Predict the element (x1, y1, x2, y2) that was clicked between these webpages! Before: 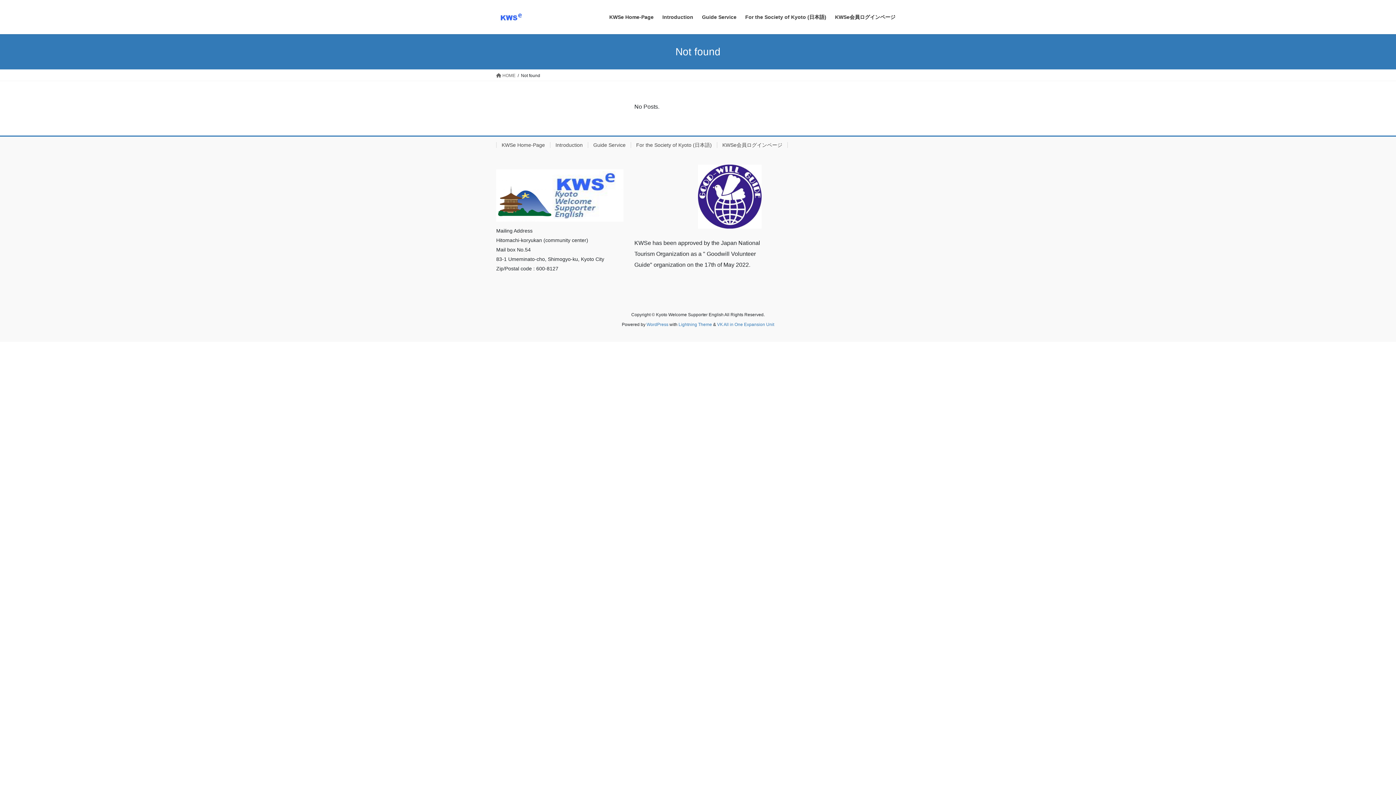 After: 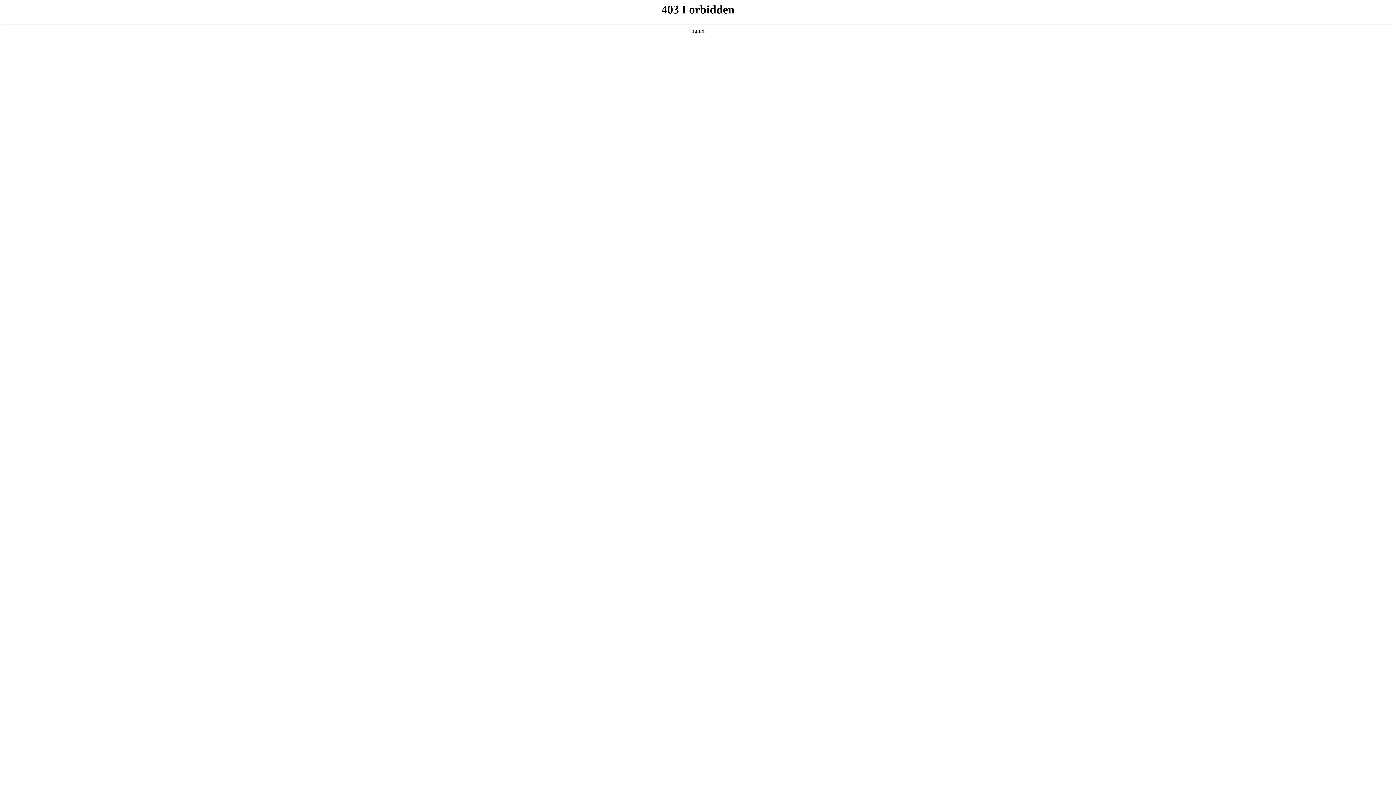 Action: bbox: (646, 322, 668, 327) label: WordPress